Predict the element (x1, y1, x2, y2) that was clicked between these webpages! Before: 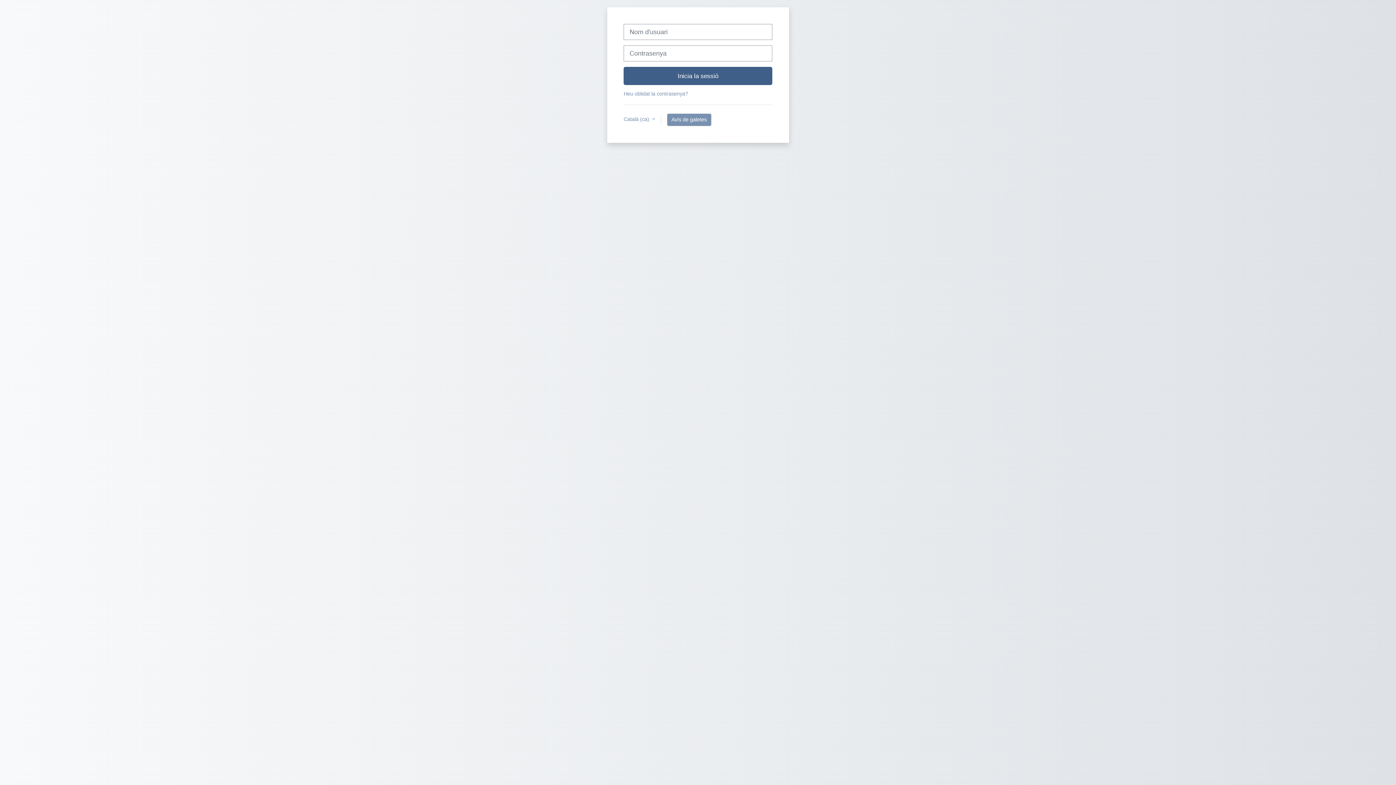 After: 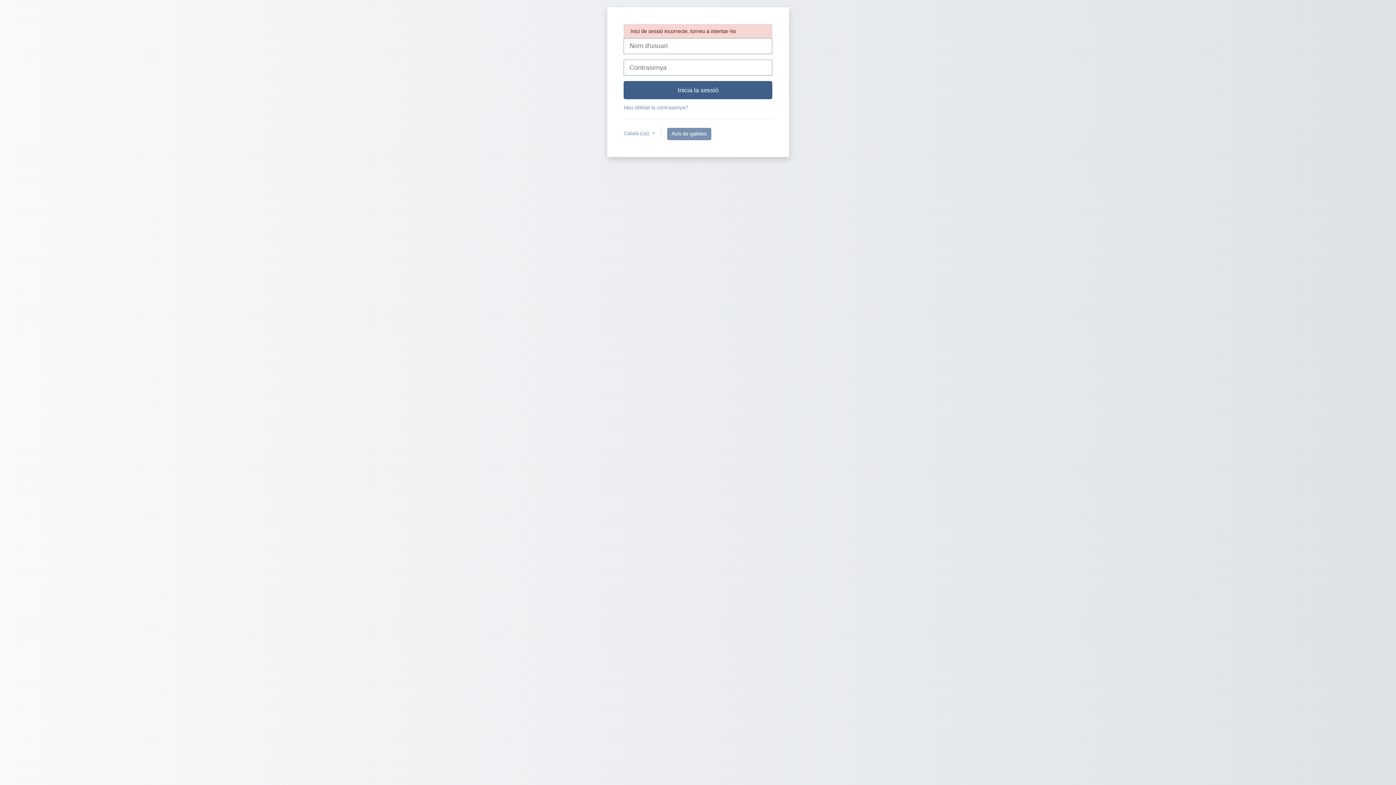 Action: bbox: (623, 67, 772, 85) label: Inicia la sessió